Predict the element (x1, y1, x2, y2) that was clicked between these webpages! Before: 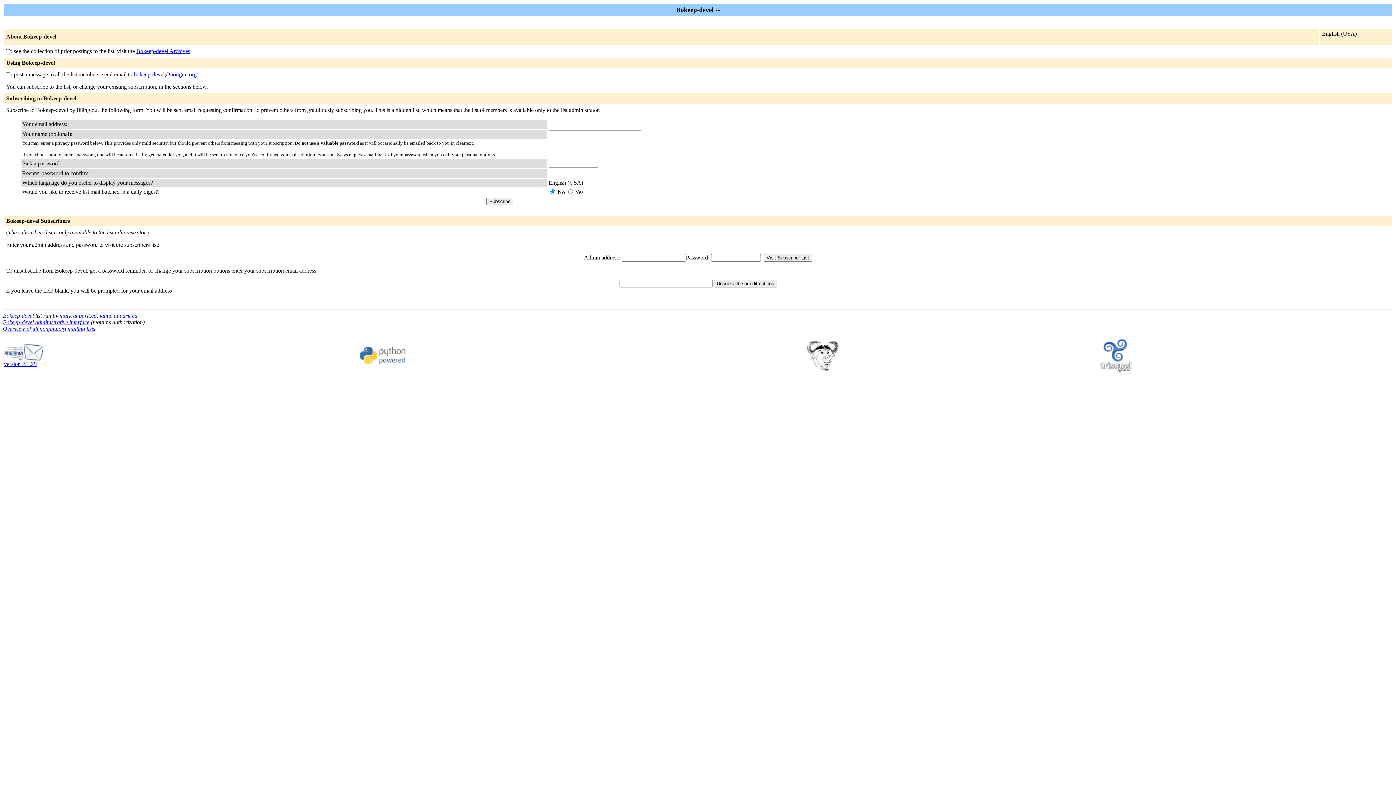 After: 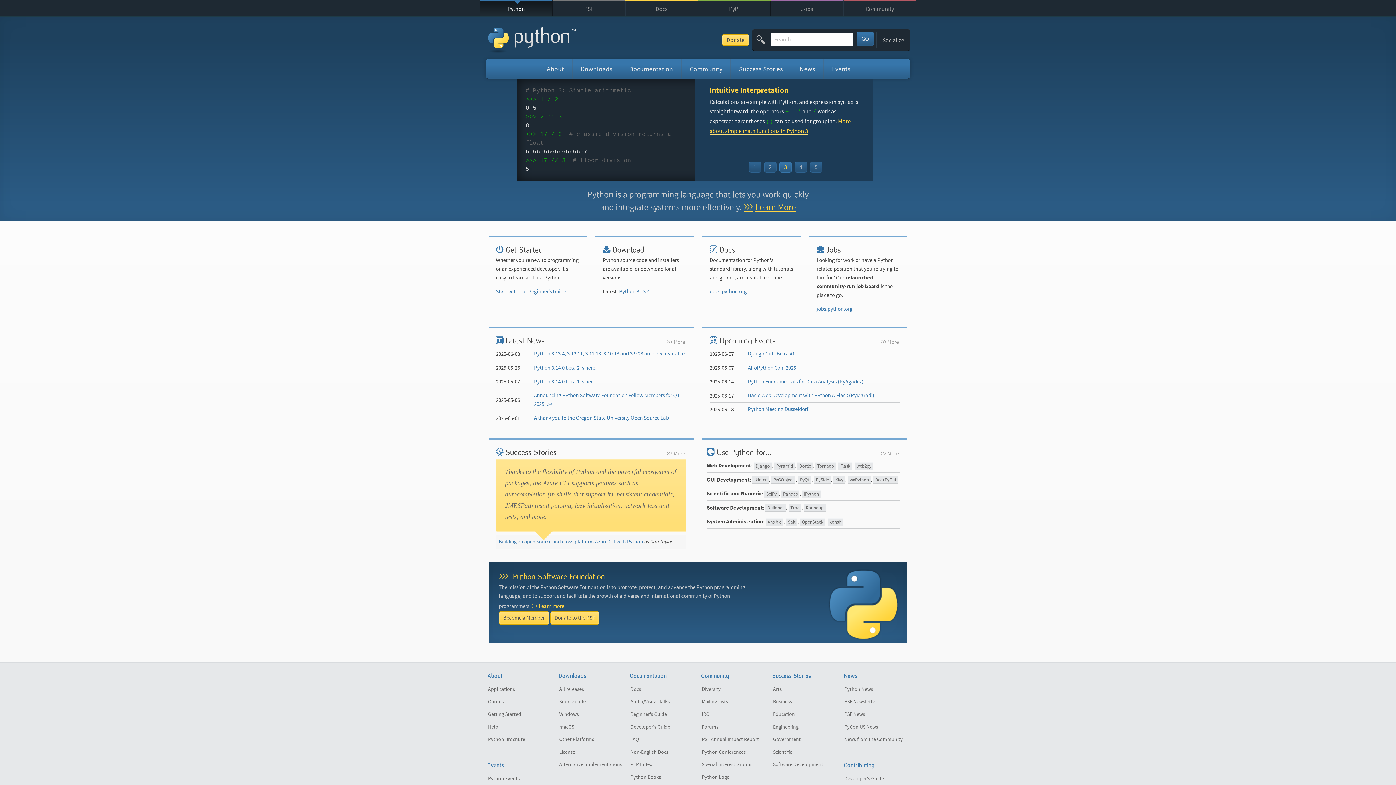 Action: bbox: (357, 360, 408, 366)